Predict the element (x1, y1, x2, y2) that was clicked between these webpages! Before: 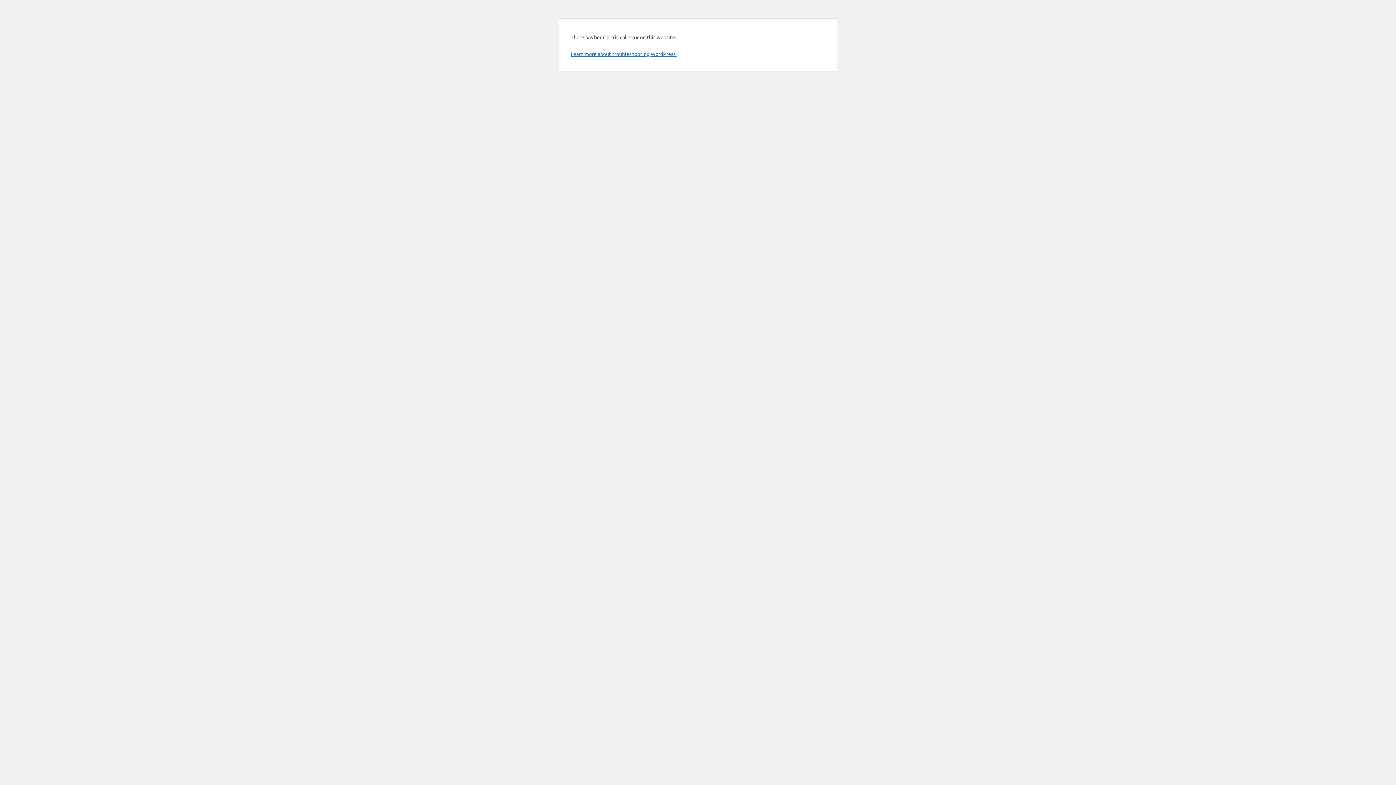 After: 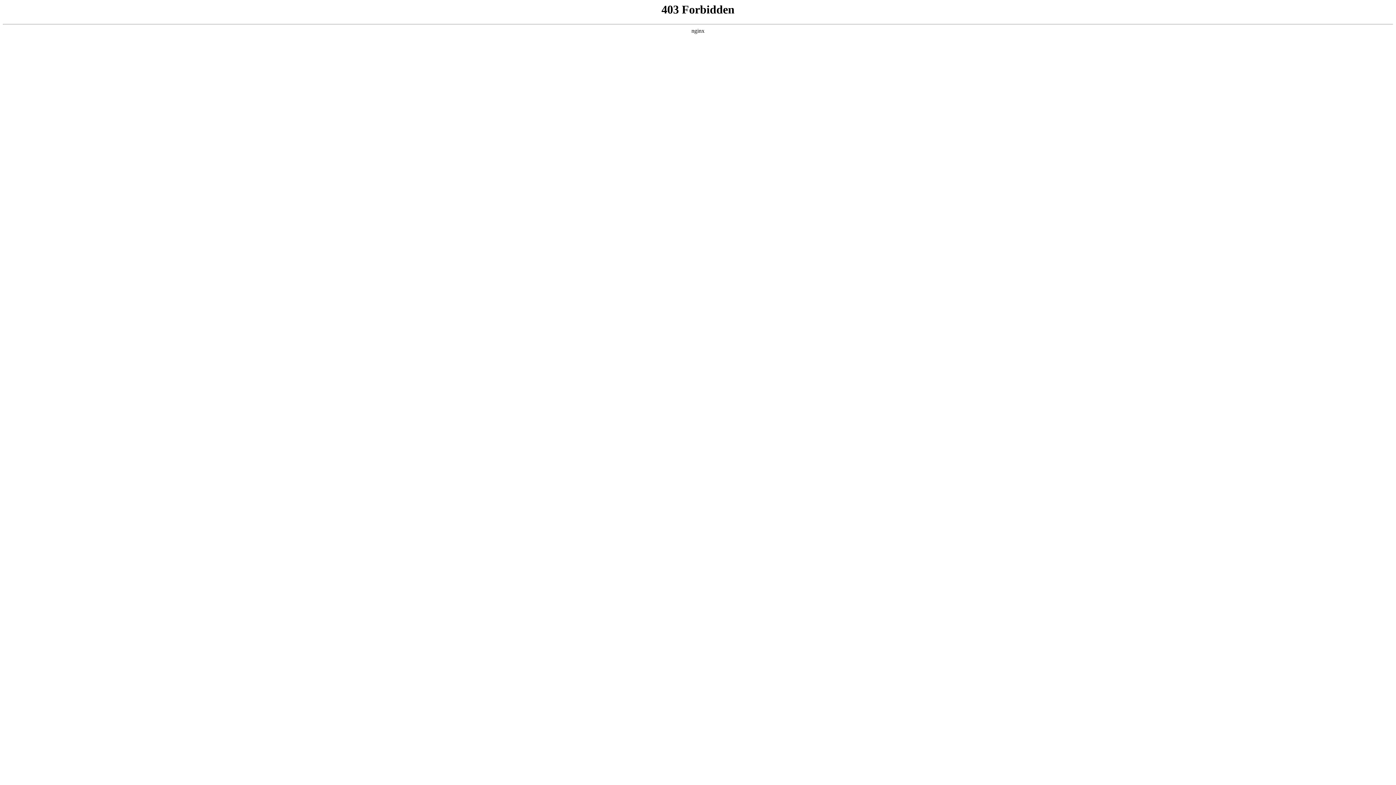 Action: bbox: (570, 50, 676, 57) label: Learn more about troubleshooting WordPress.